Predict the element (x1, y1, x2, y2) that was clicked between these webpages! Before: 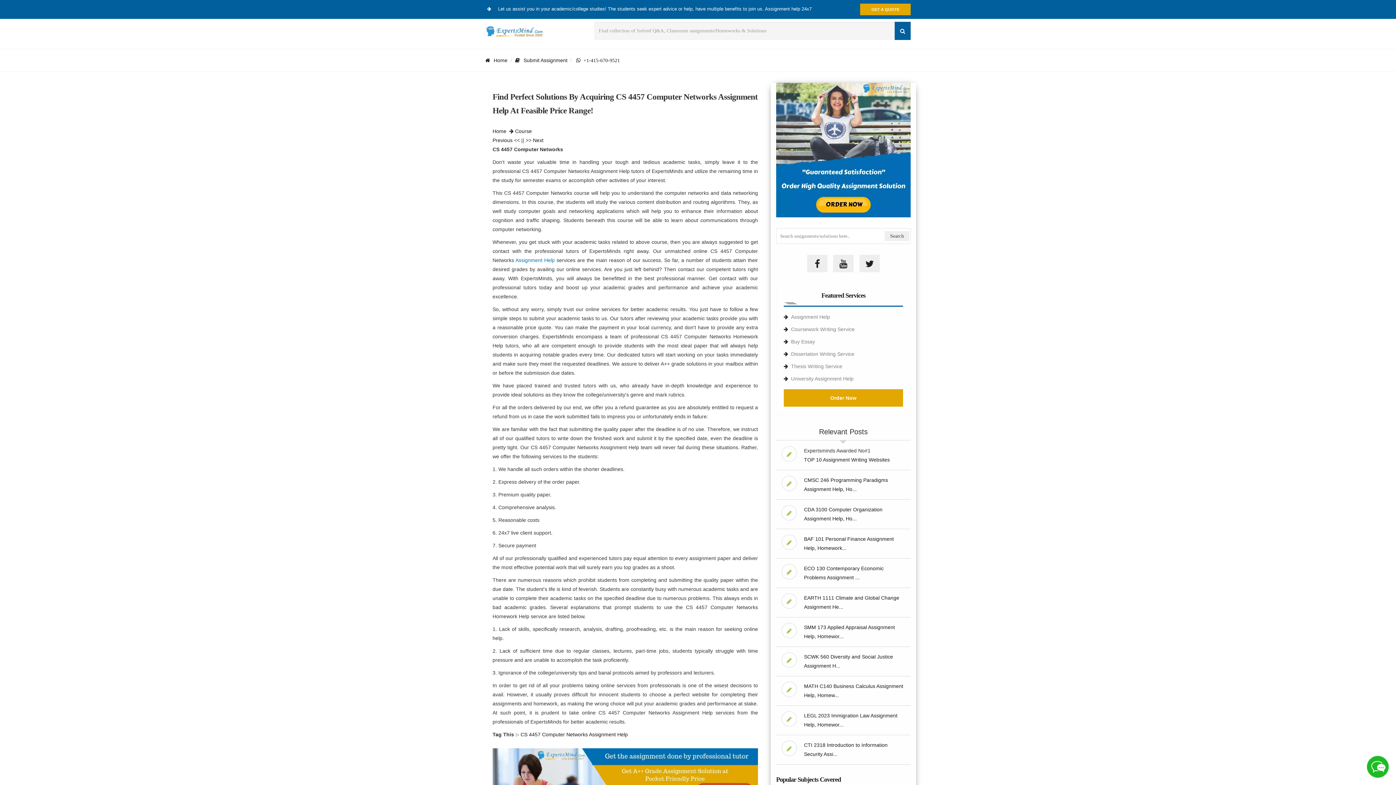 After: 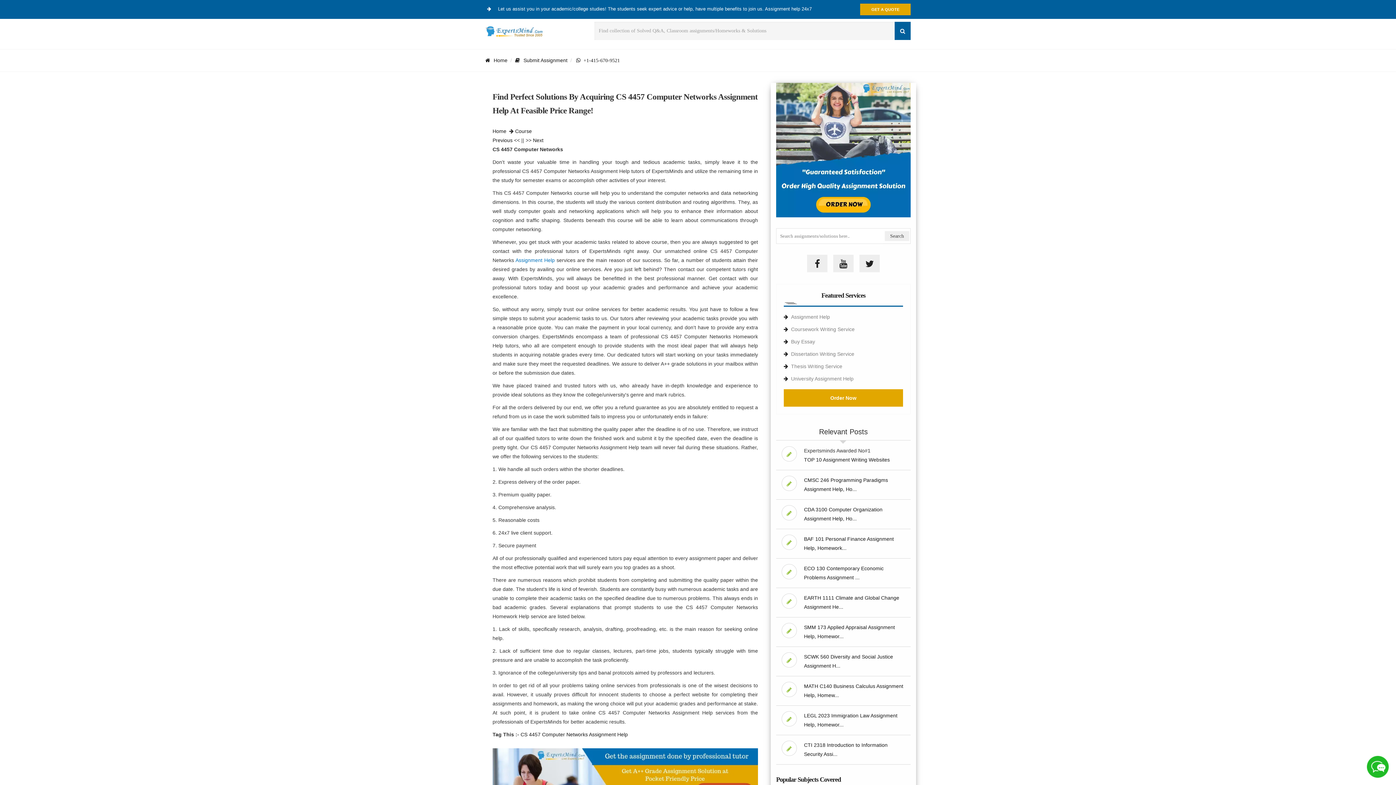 Action: bbox: (485, 6, 815, 11) label:  Let us assist you in your academic/college studies! The students seek expert advice or help, have multiple benefits to join us. Assignment help 24x7